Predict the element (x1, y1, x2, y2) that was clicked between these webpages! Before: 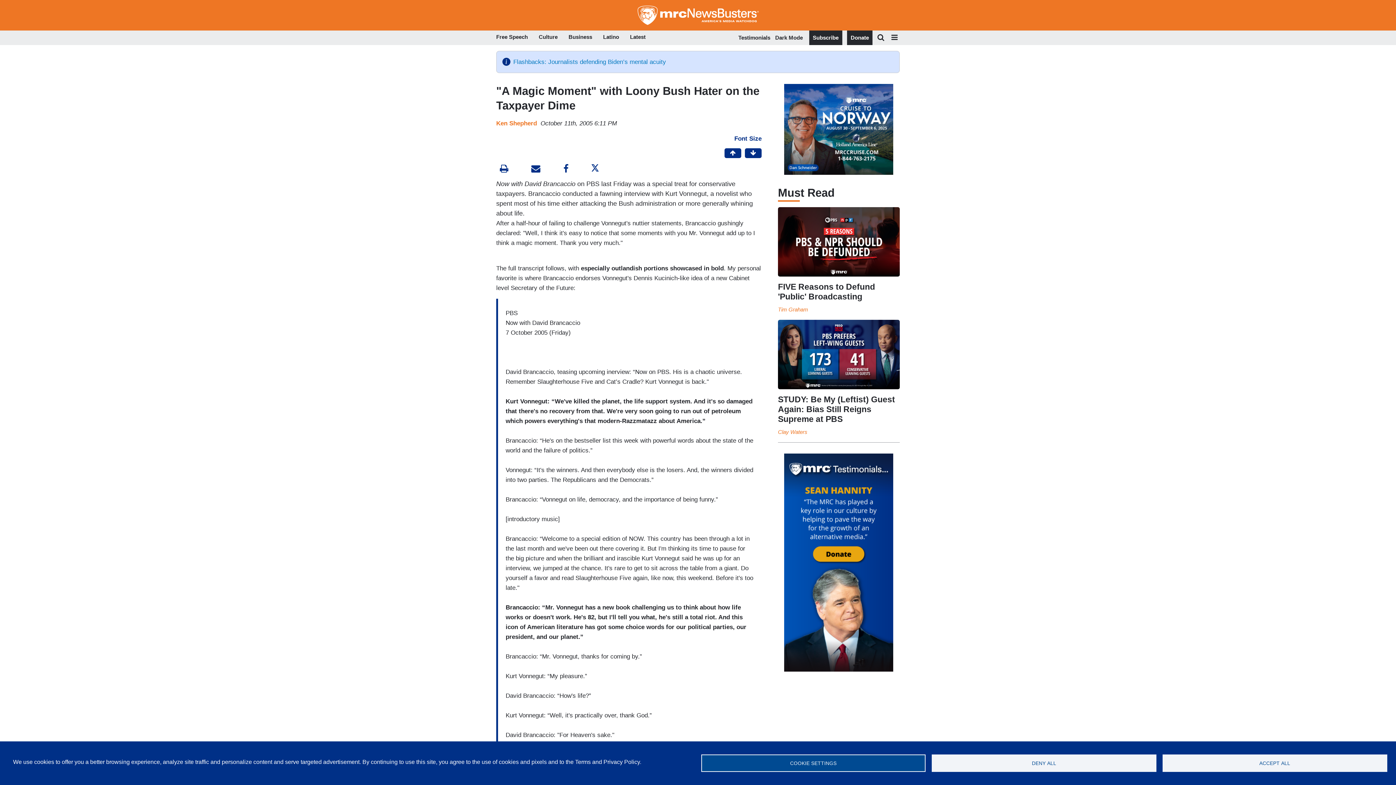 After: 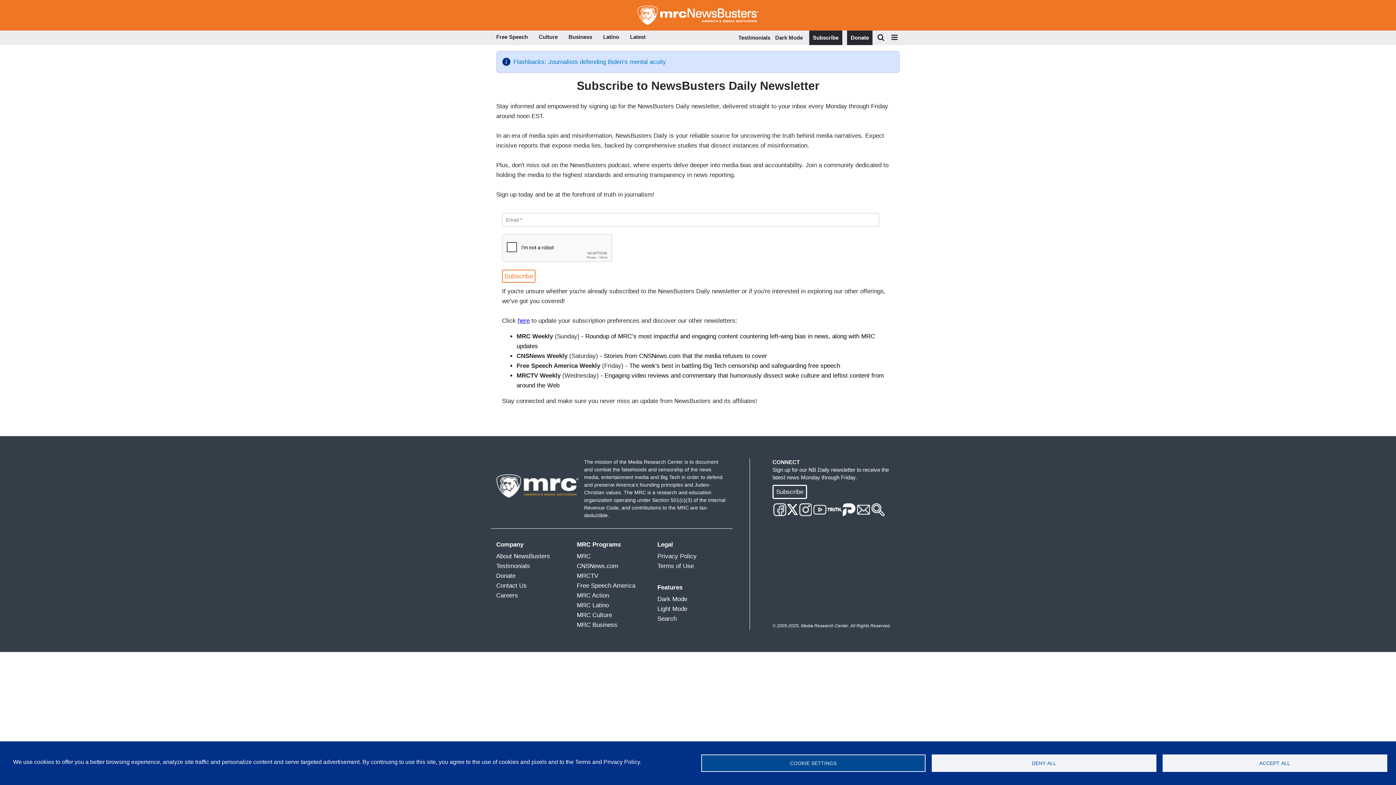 Action: bbox: (813, 32, 838, 42) label: Subscribe